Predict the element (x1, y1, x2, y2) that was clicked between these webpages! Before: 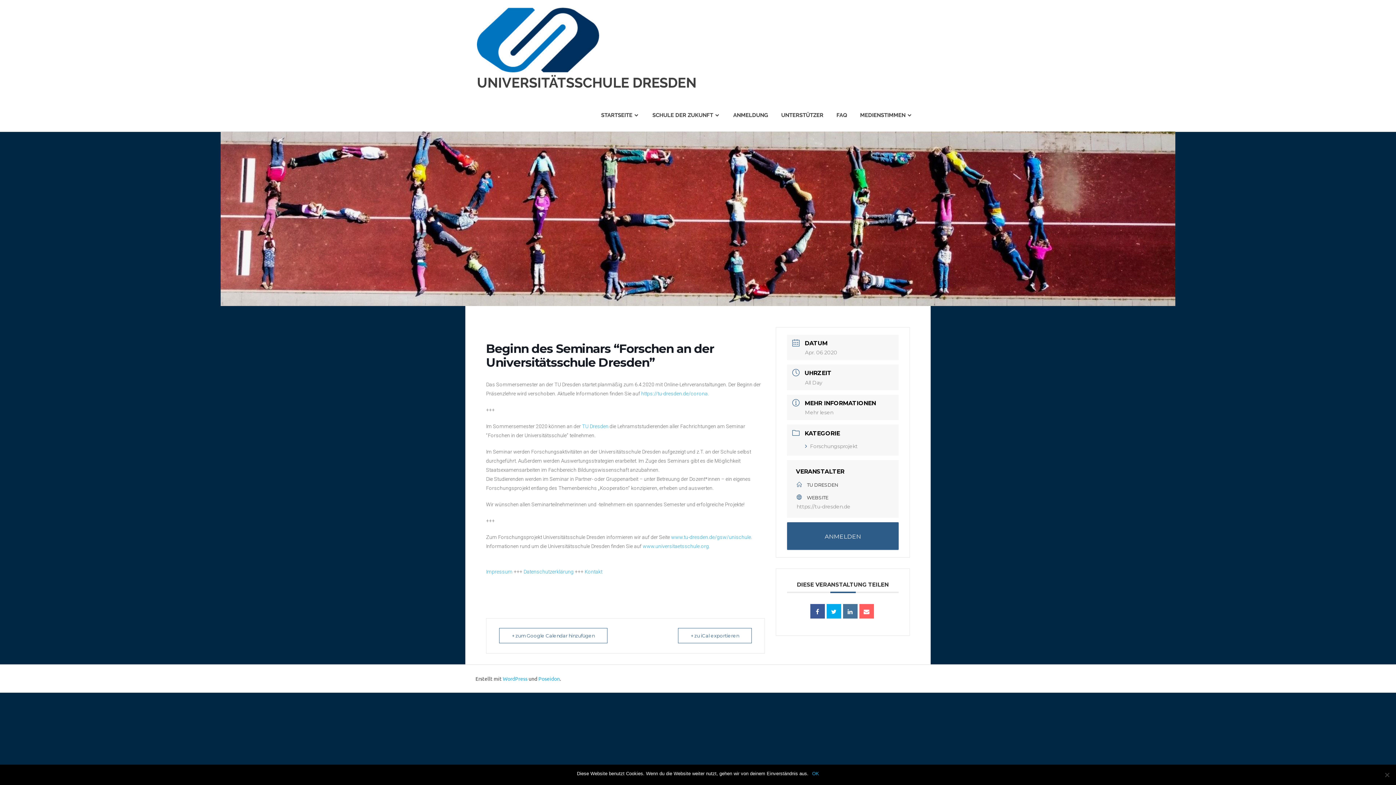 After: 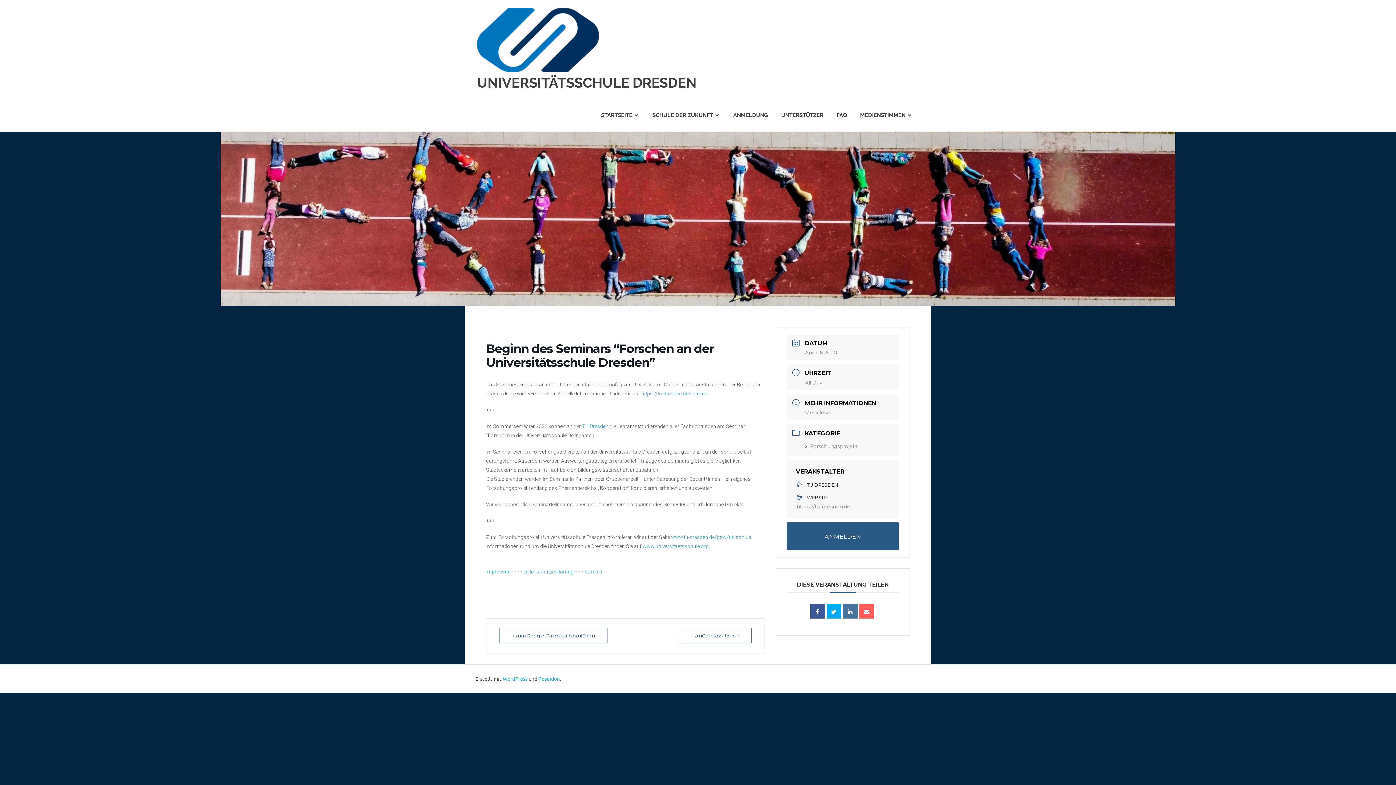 Action: bbox: (812, 770, 819, 777) label: OK